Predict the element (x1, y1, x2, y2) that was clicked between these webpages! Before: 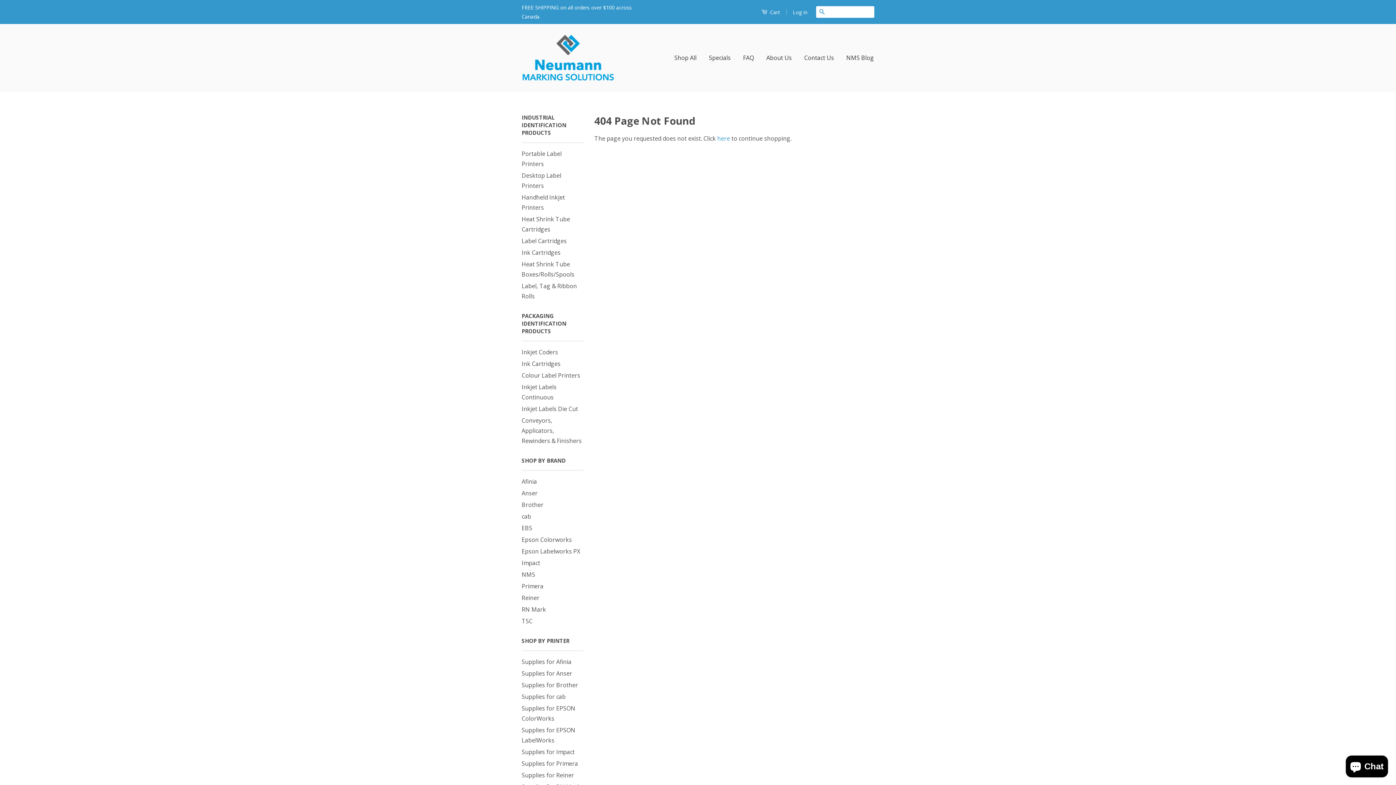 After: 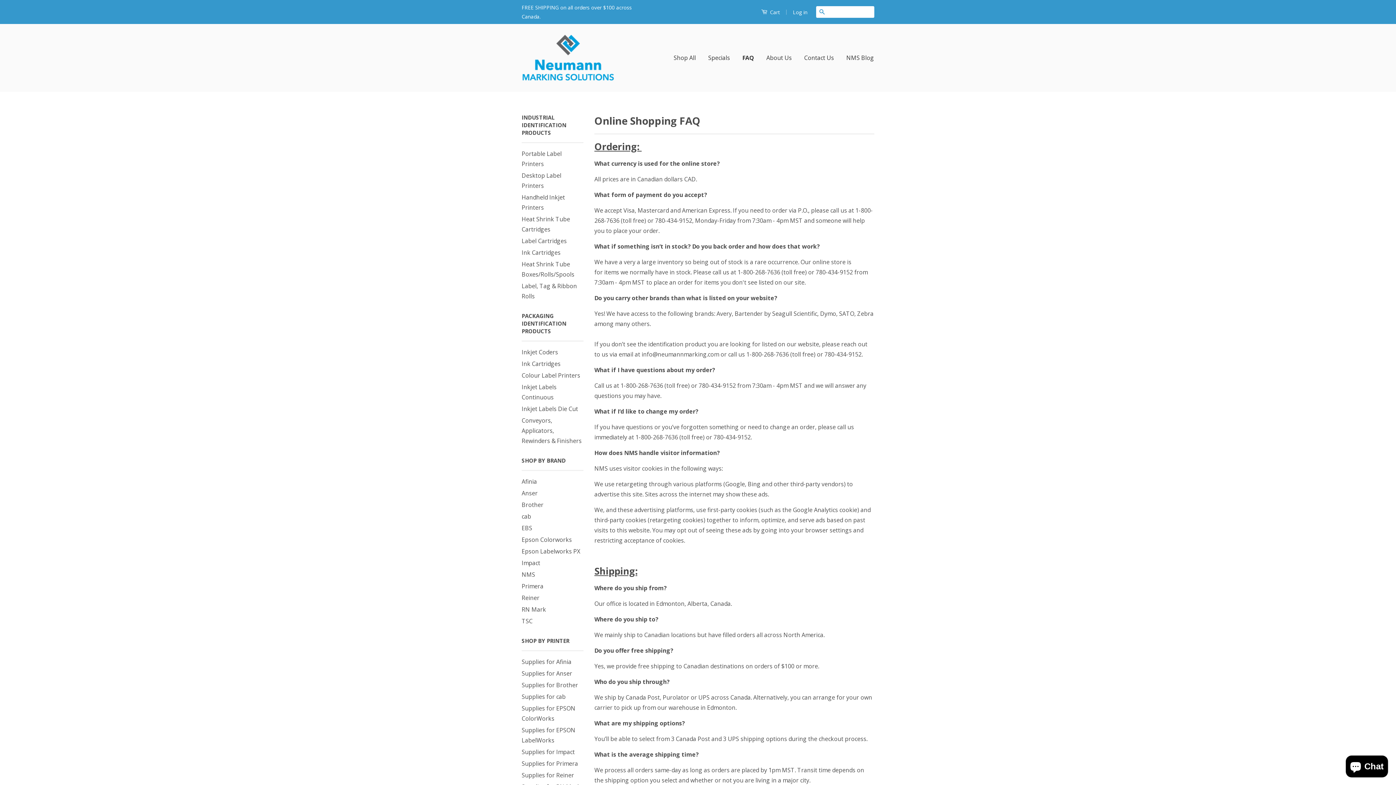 Action: bbox: (737, 47, 759, 68) label: FAQ